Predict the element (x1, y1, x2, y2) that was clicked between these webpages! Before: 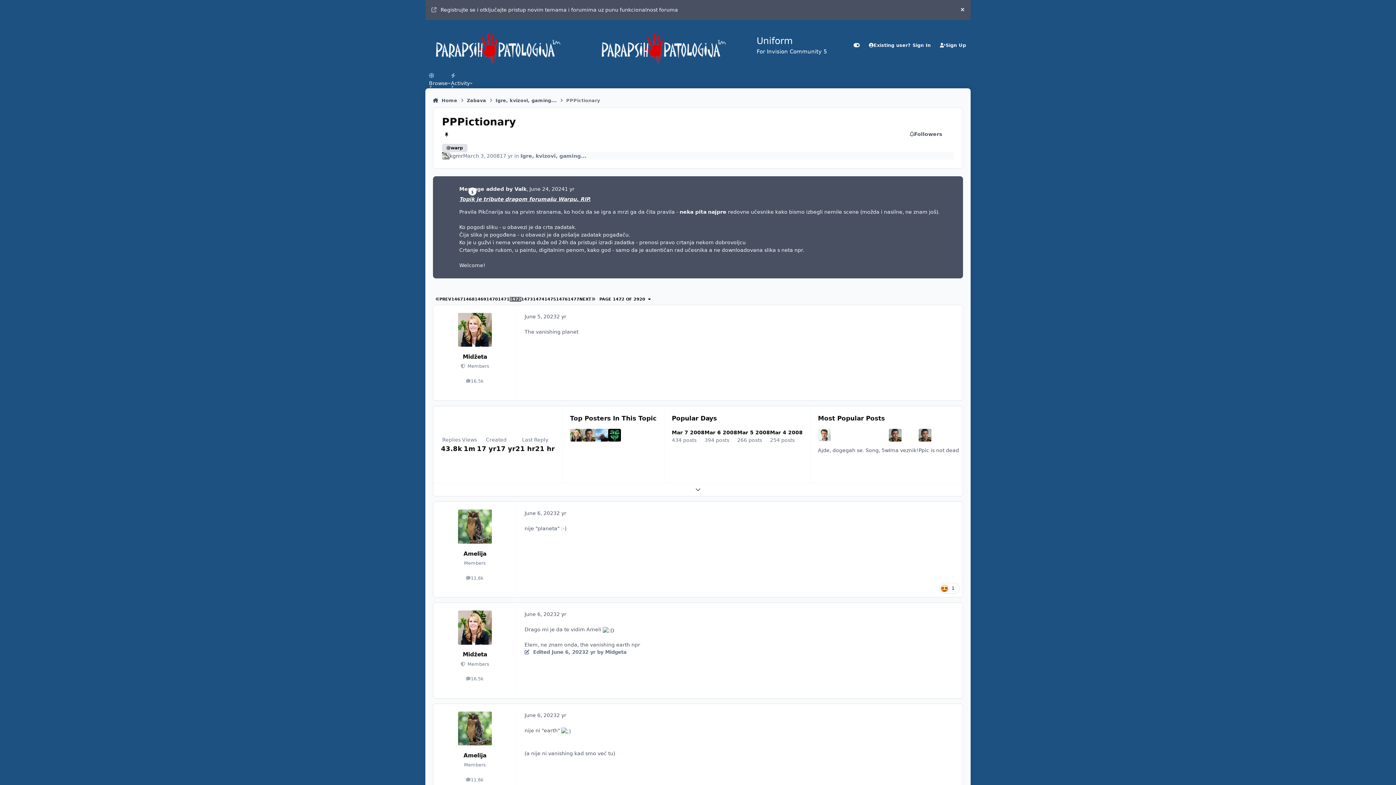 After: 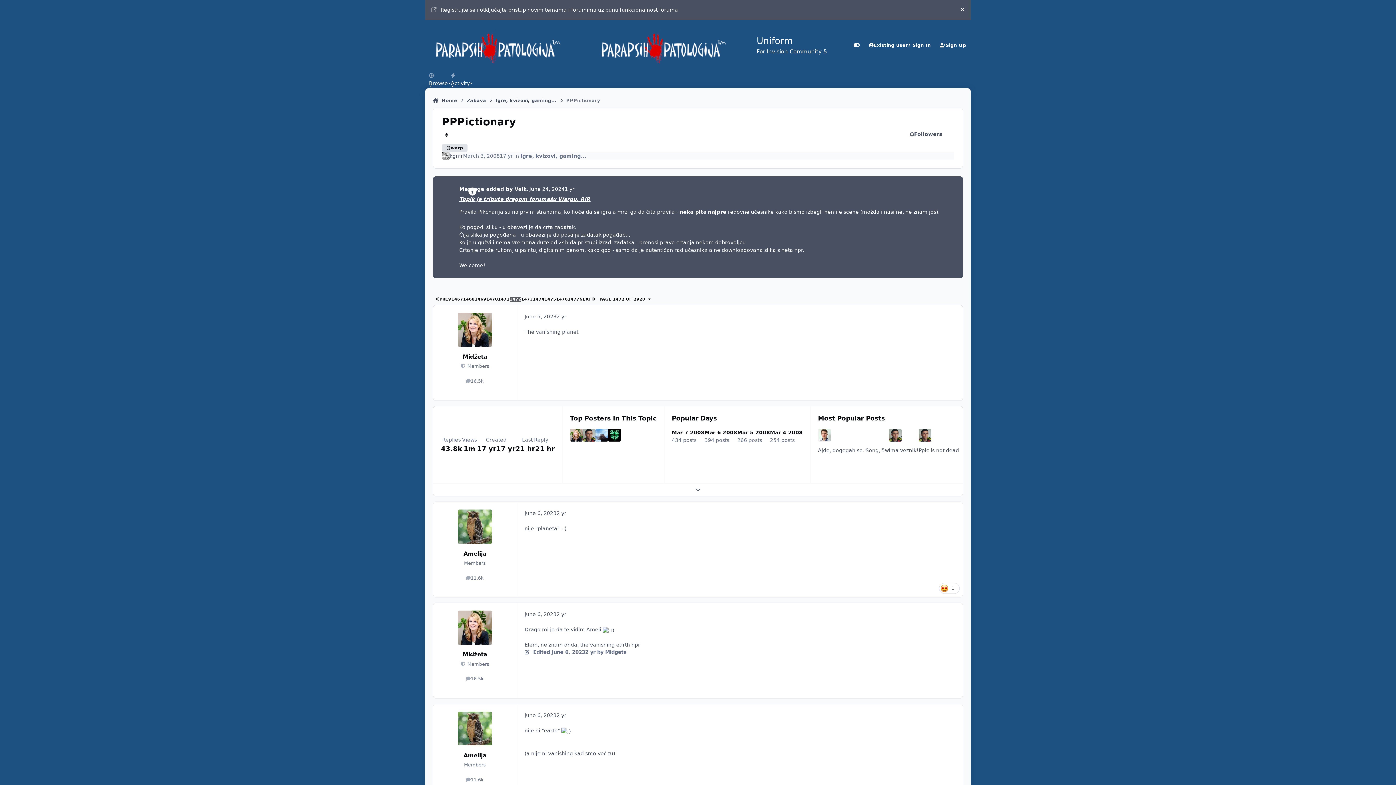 Action: label: 1477 bbox: (567, 297, 579, 301)